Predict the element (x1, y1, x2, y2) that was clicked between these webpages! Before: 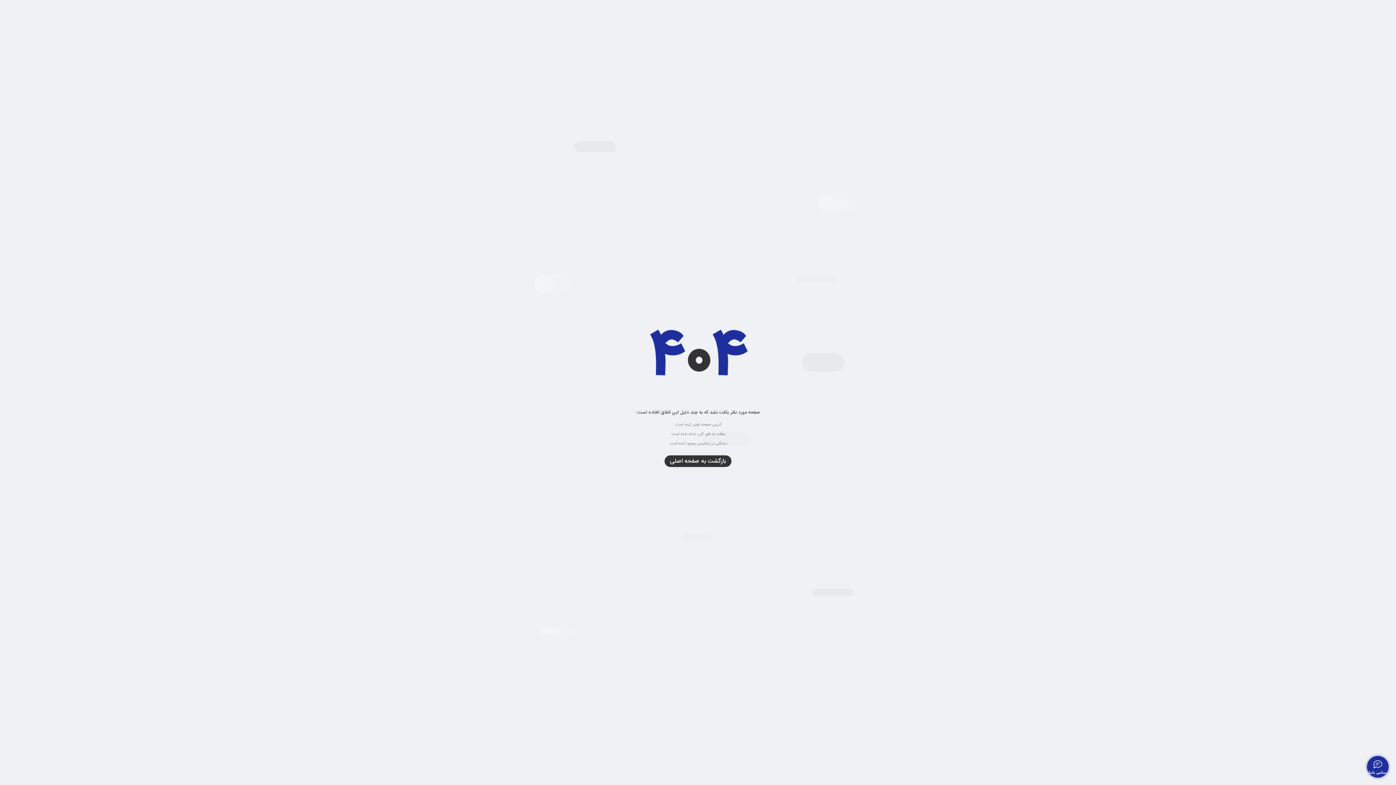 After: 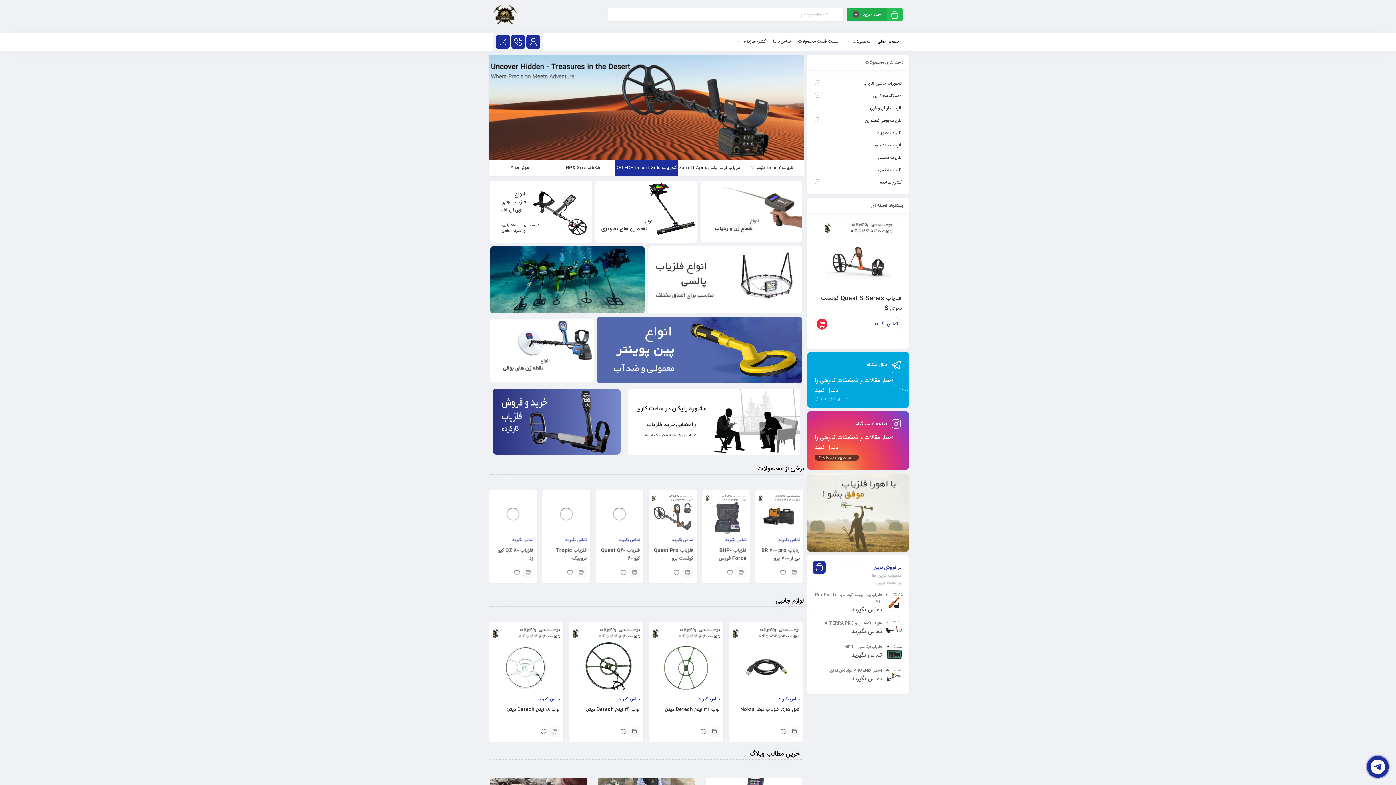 Action: bbox: (664, 455, 731, 467) label: بازگشت به صفحه اصلی